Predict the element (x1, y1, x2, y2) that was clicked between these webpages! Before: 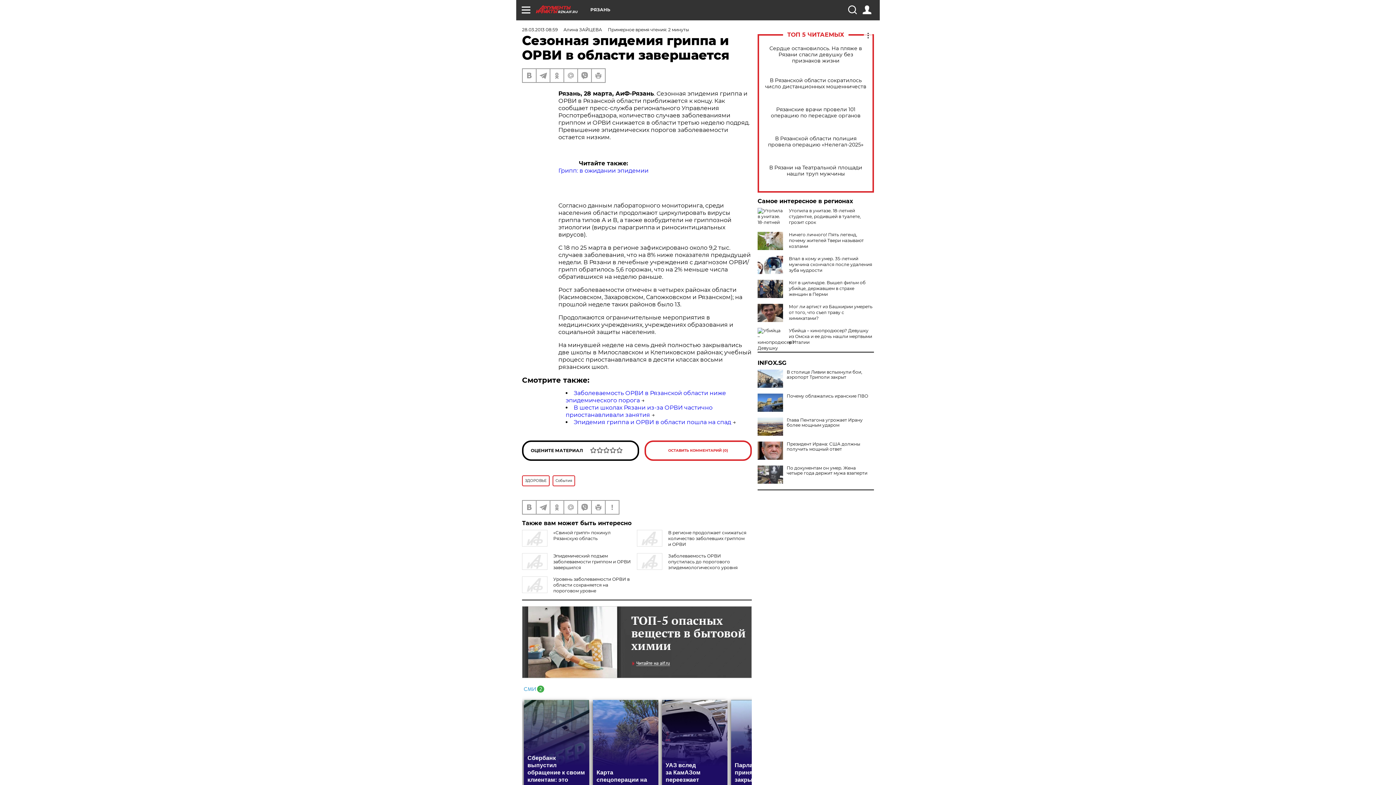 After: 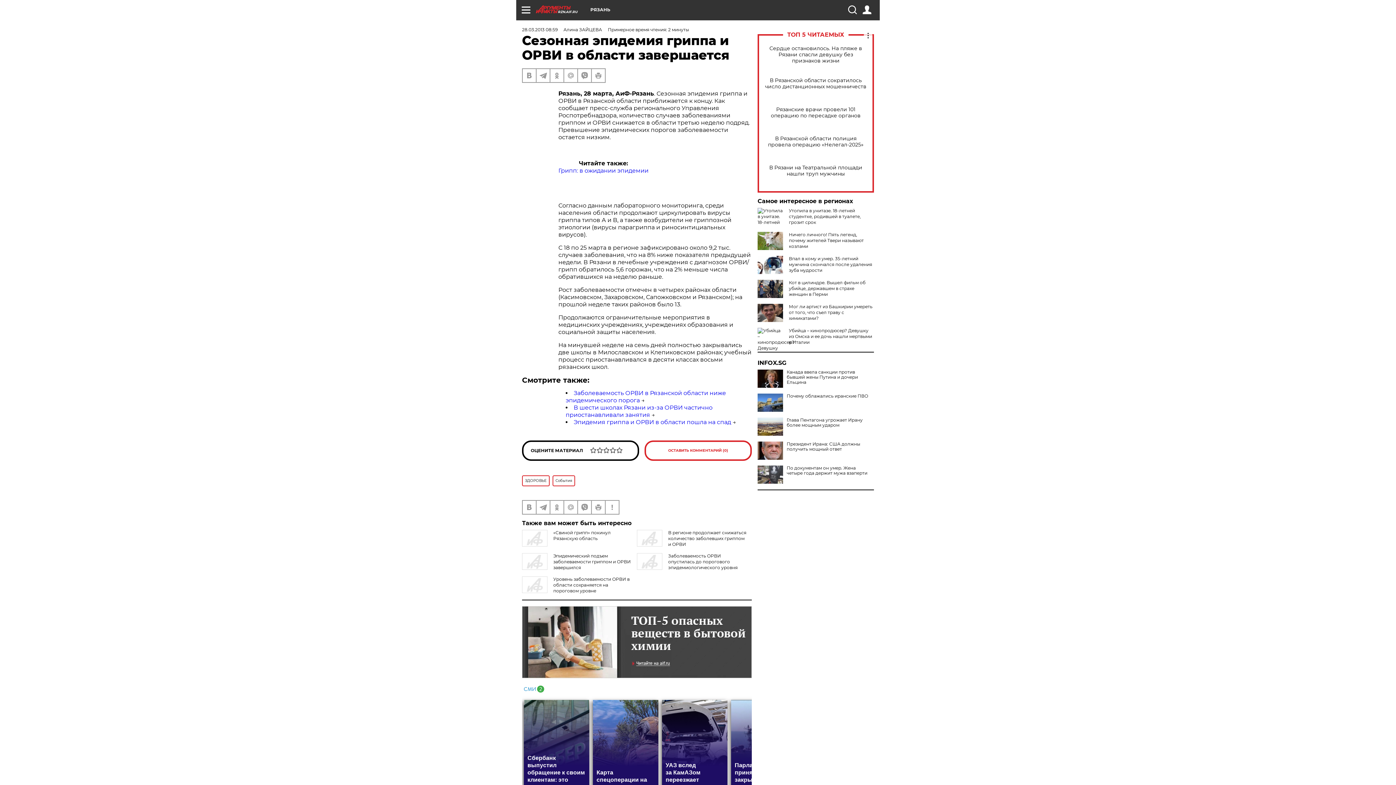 Action: bbox: (757, 369, 783, 388)